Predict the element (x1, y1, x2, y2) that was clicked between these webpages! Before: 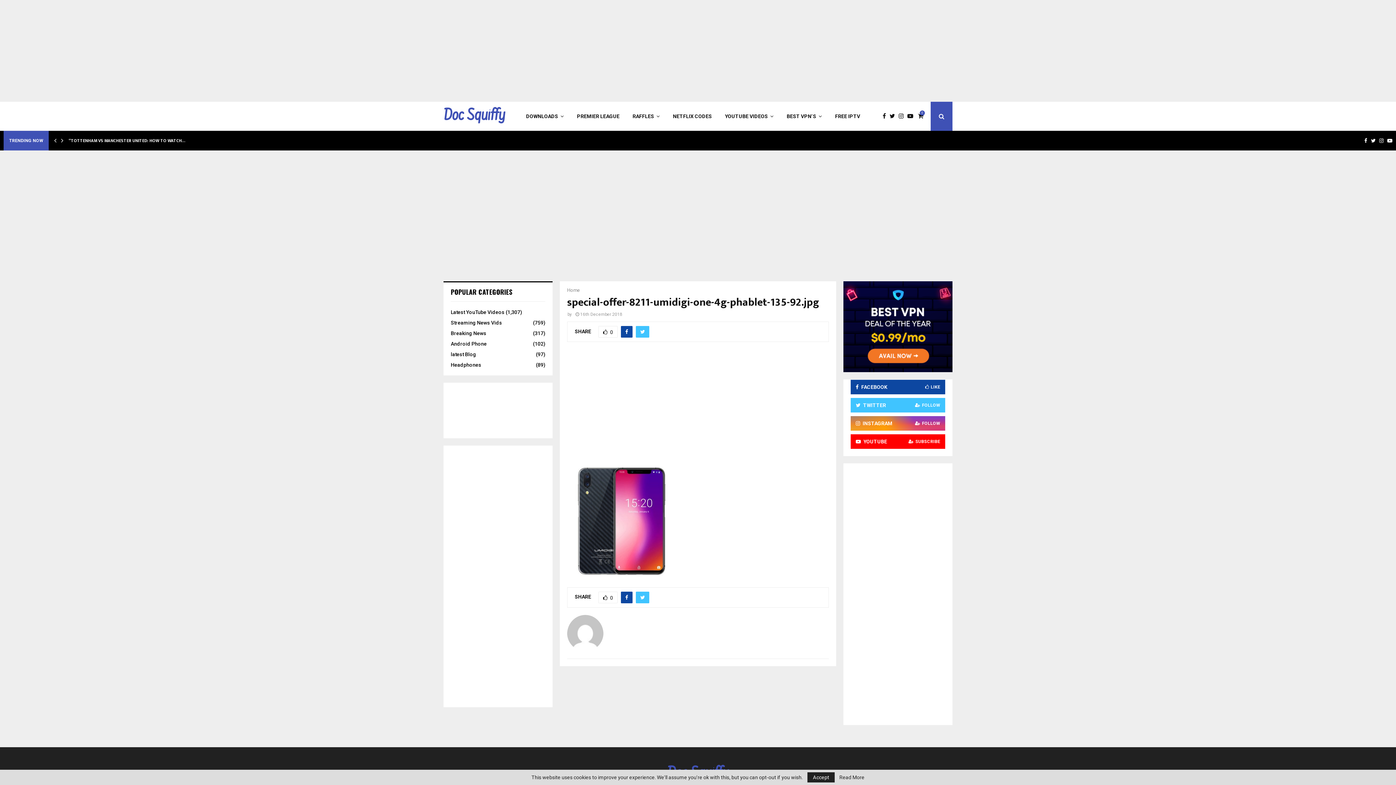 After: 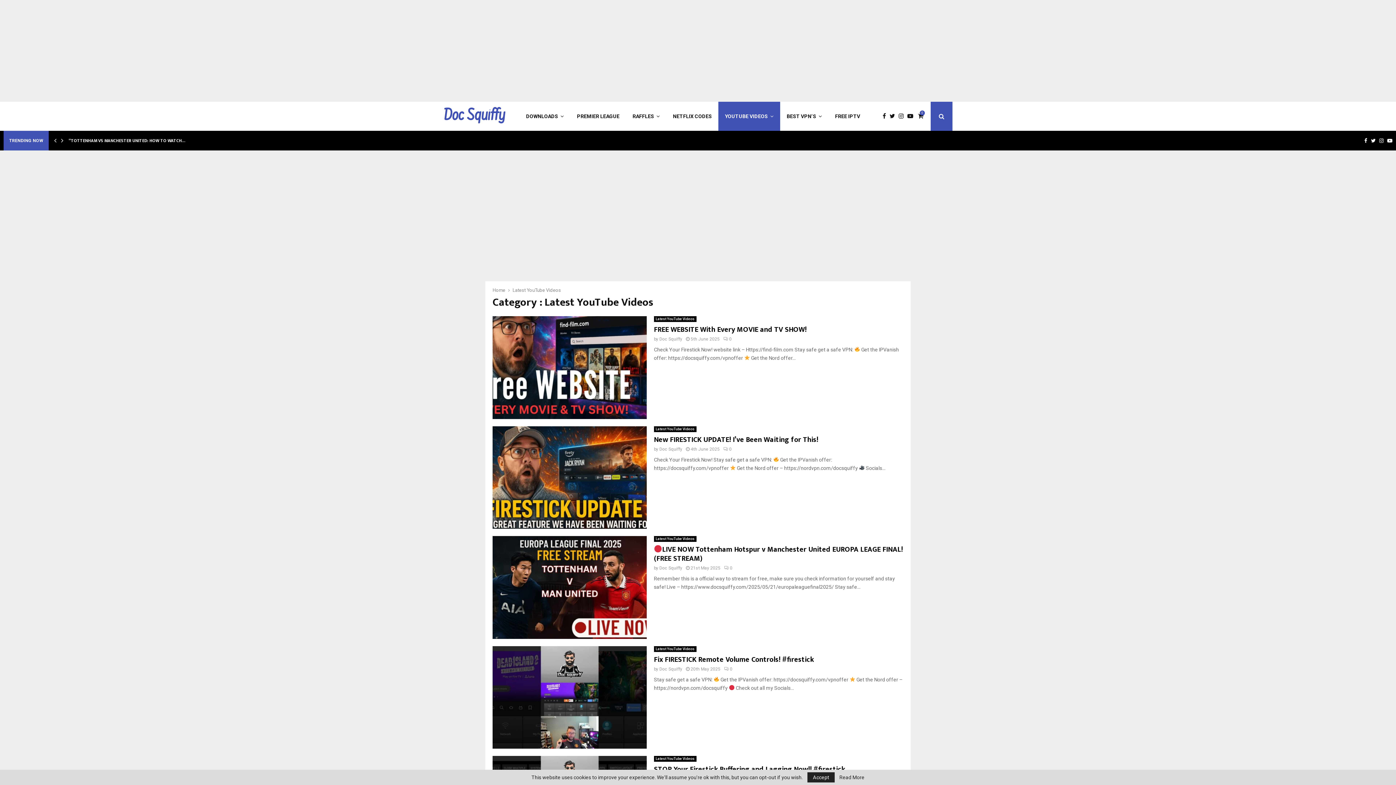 Action: bbox: (450, 309, 504, 315) label: Latest YouTube Videos